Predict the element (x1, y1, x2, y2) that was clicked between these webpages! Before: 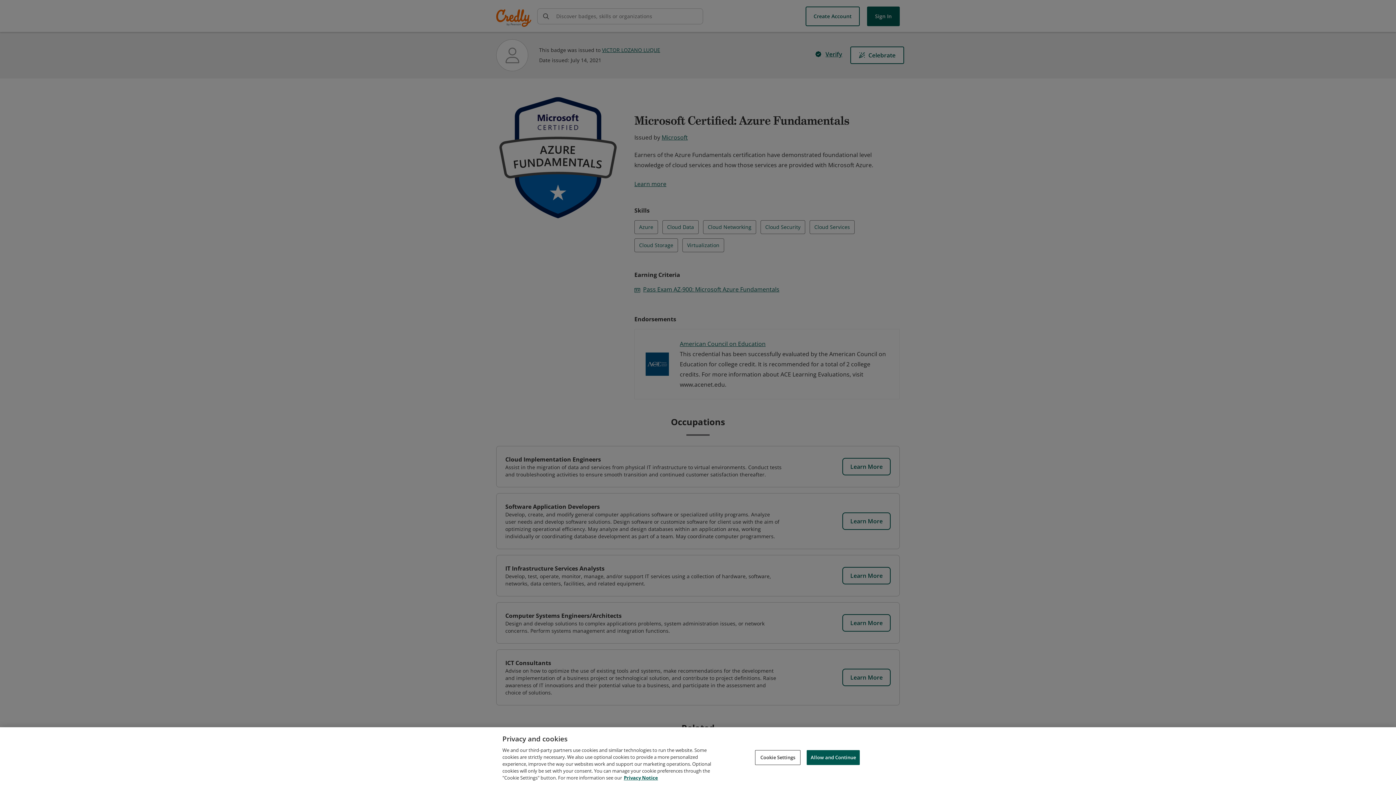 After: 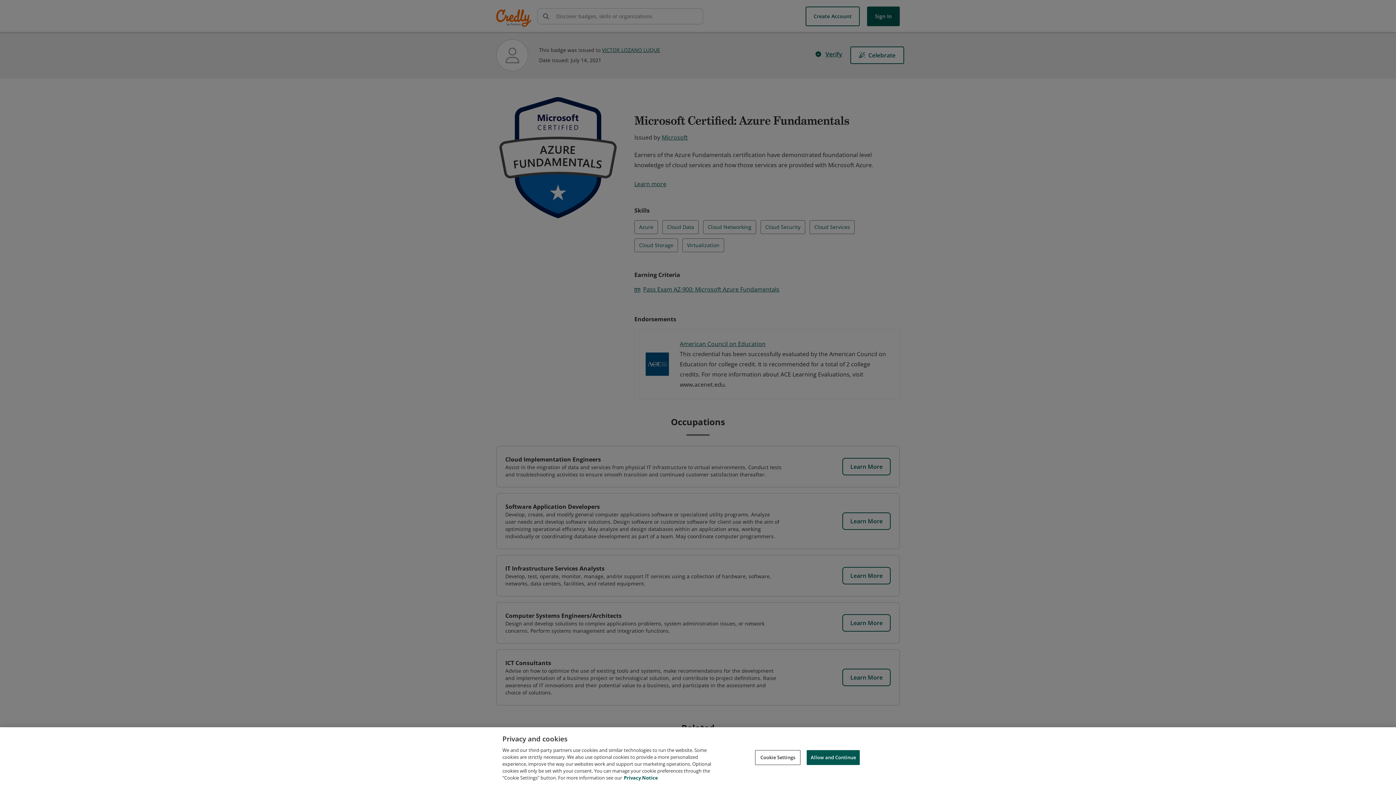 Action: label: Privacy Notice, opens in a new tab bbox: (624, 774, 658, 781)